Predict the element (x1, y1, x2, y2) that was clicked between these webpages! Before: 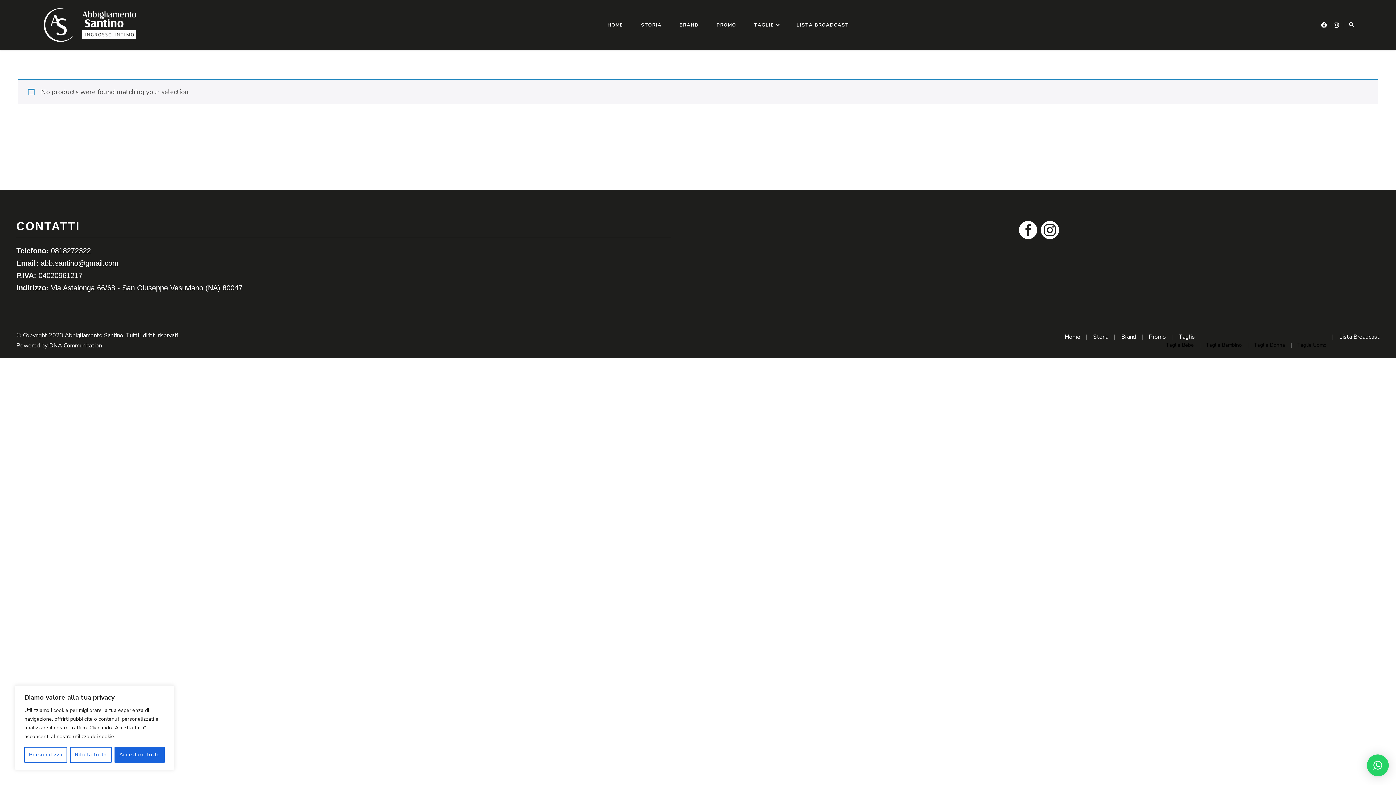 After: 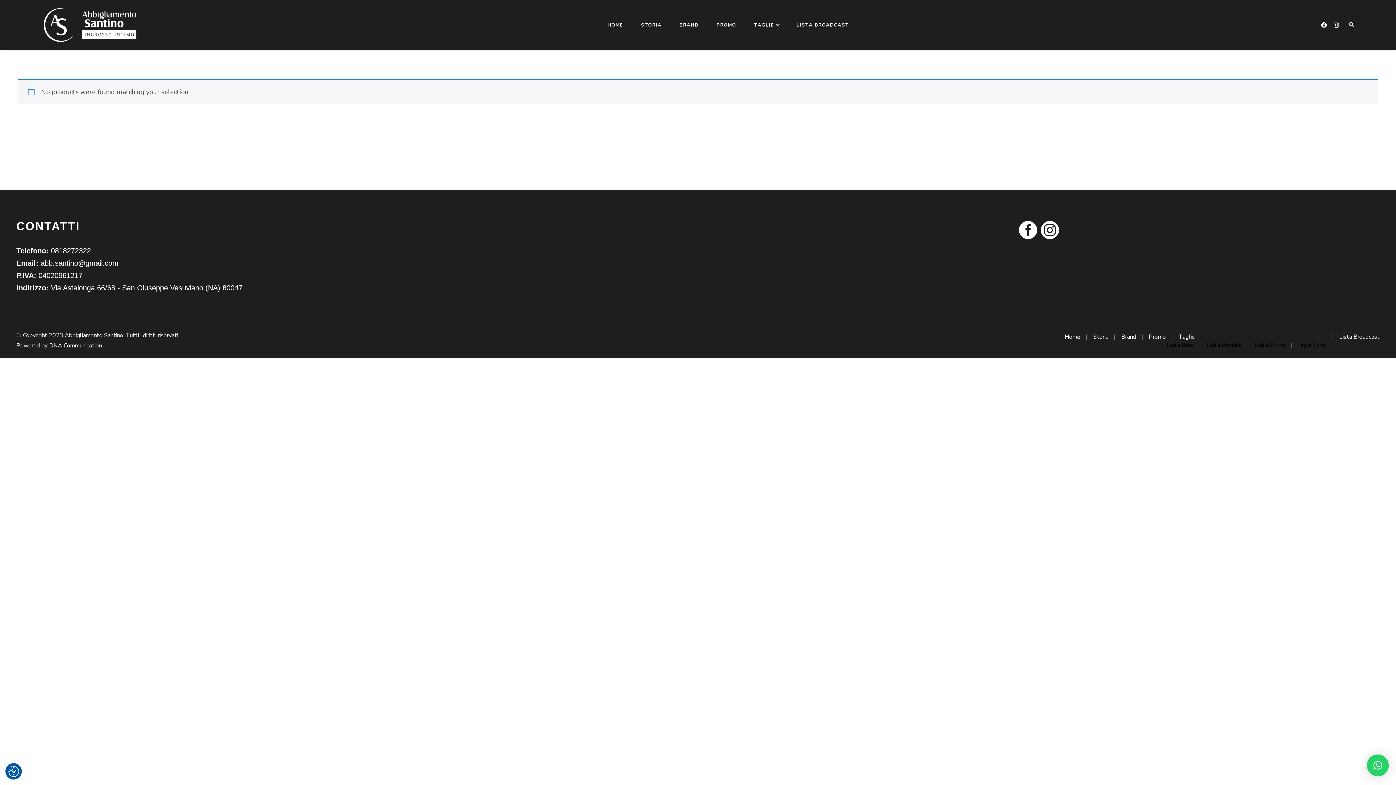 Action: bbox: (70, 747, 111, 763) label: Rifiuta tutto